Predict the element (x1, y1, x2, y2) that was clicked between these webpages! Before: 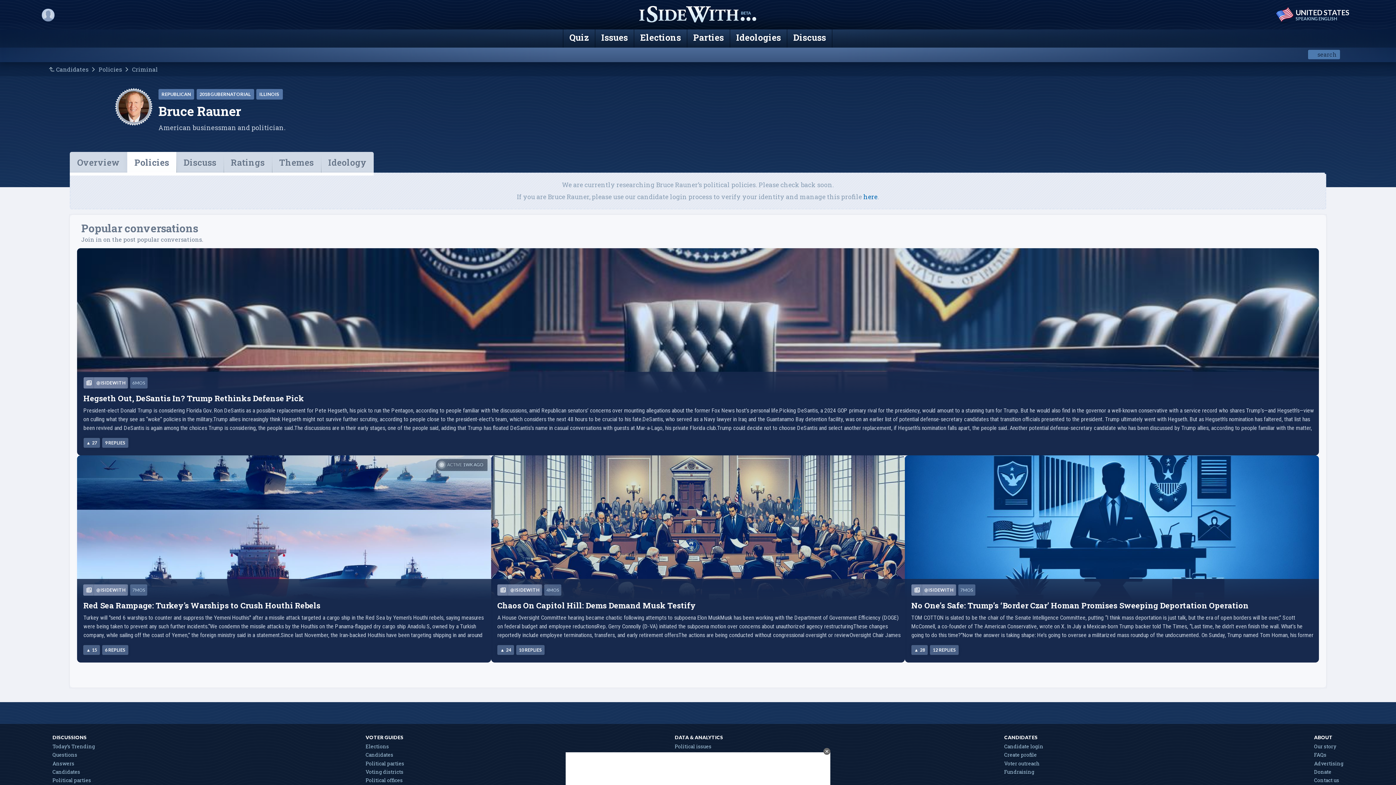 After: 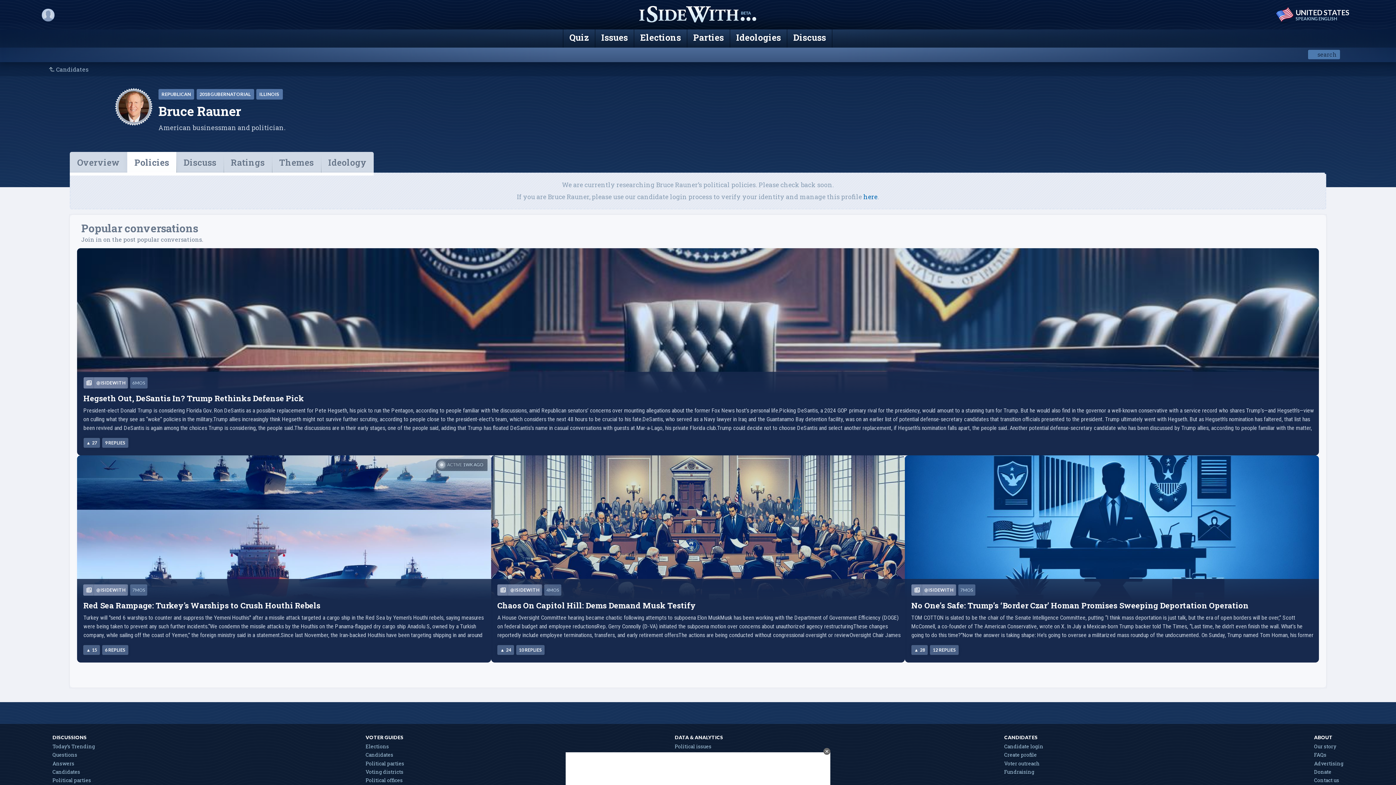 Action: bbox: (69, 151, 127, 172) label: Overview